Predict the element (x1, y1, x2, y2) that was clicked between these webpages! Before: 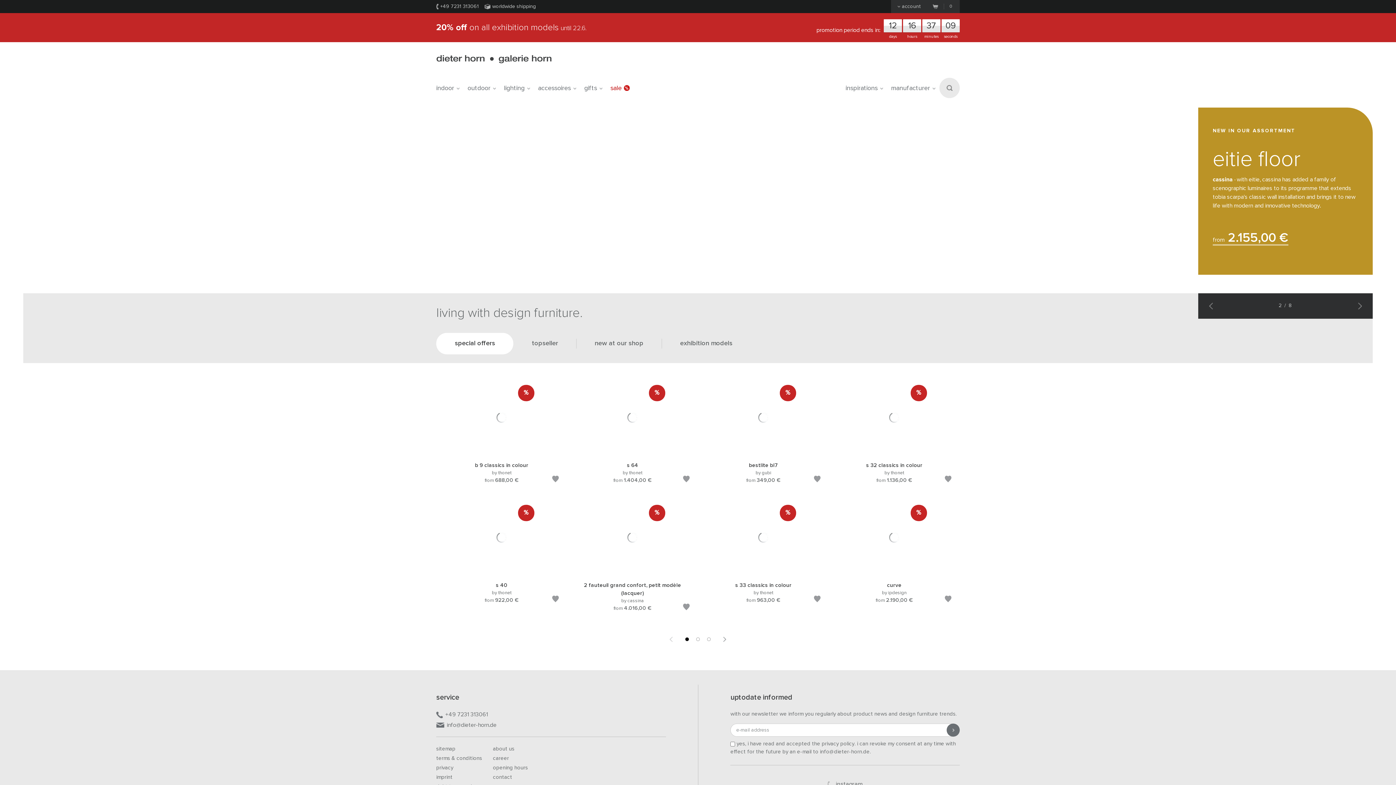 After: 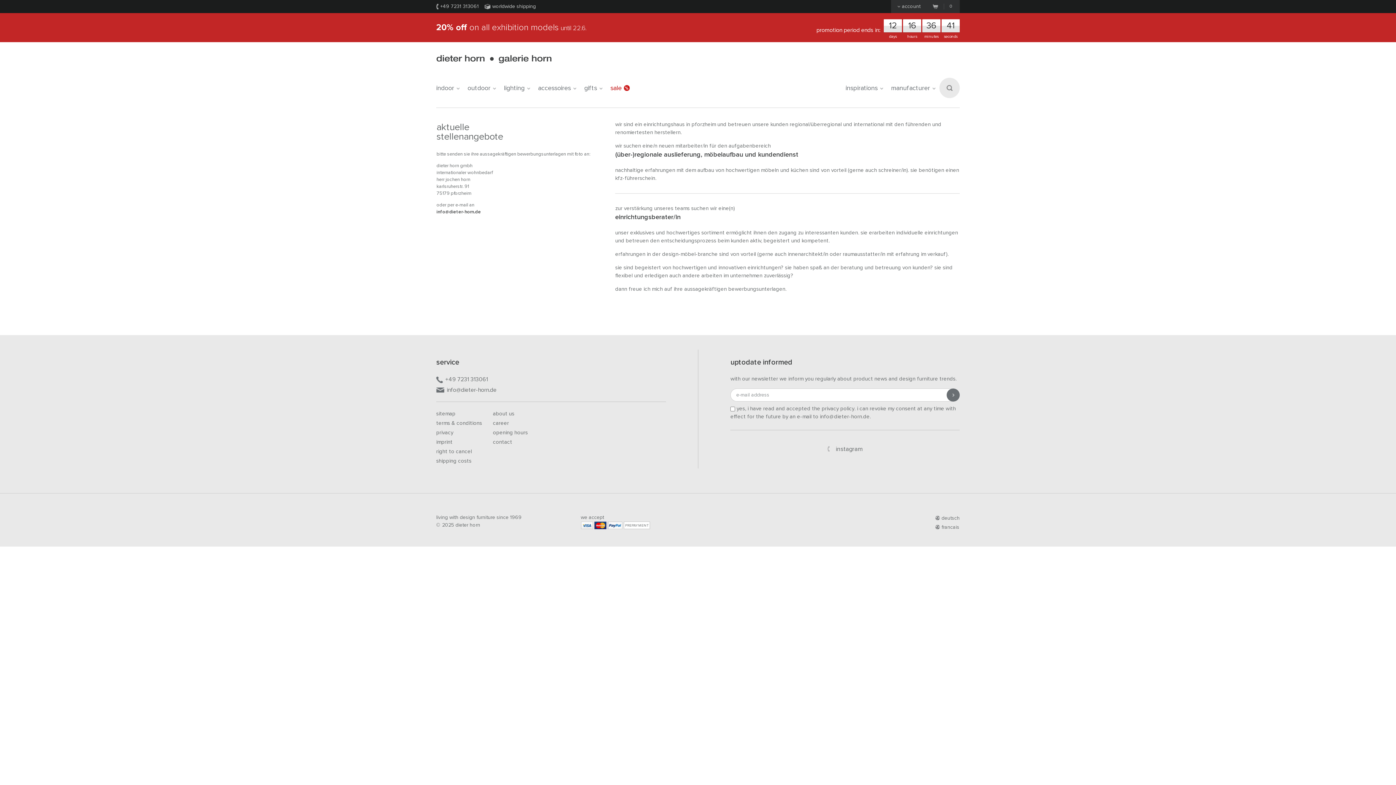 Action: bbox: (493, 754, 509, 763) label: career